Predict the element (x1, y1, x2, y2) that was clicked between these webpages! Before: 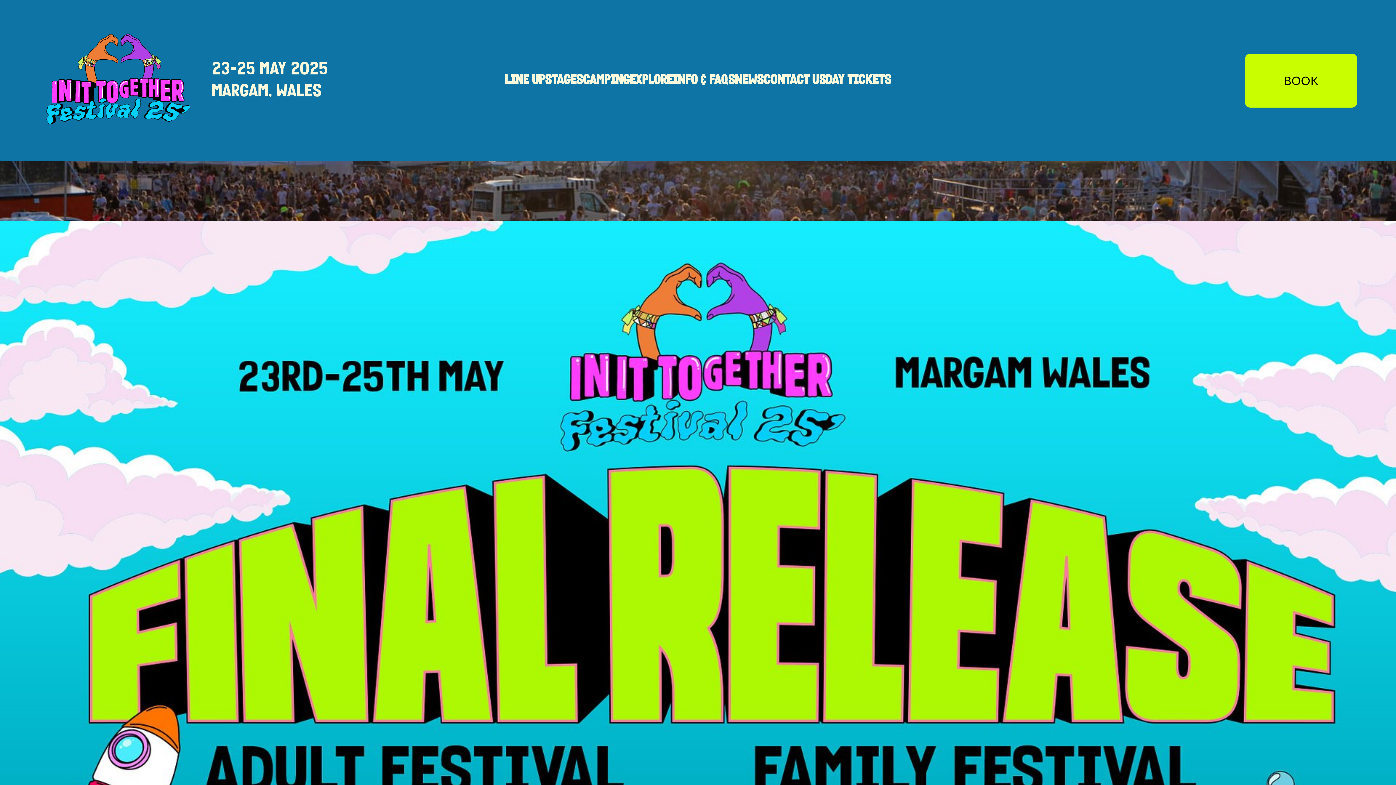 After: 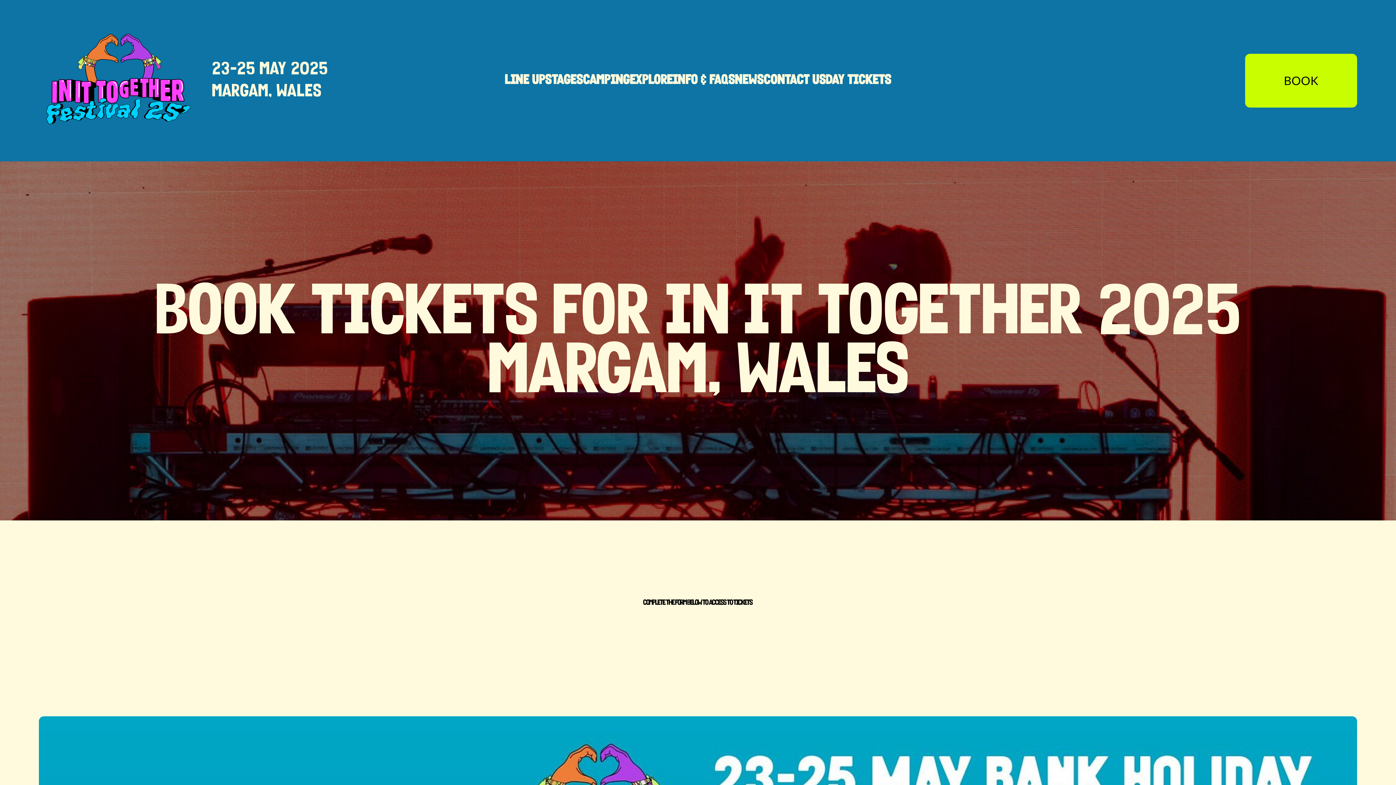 Action: bbox: (1245, 53, 1357, 107) label: BOOK